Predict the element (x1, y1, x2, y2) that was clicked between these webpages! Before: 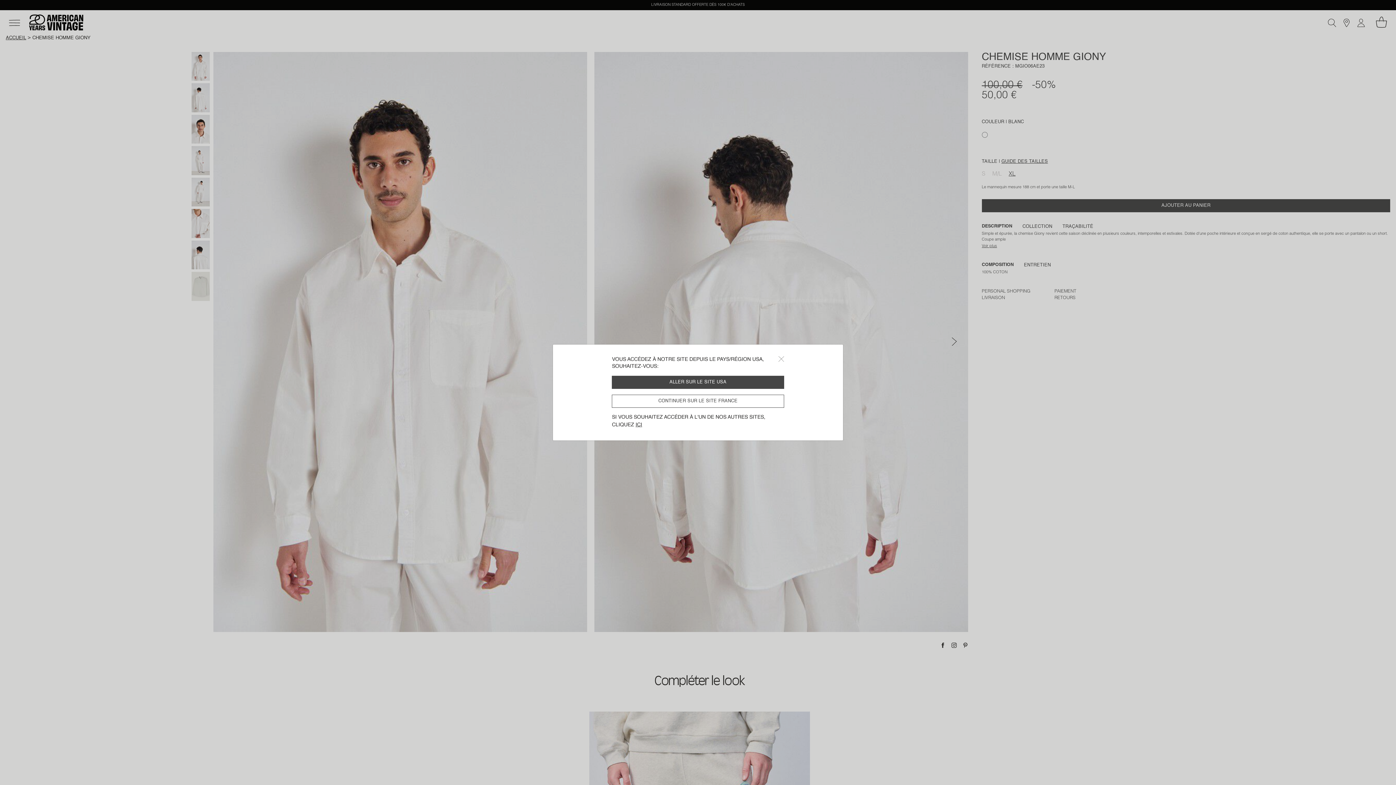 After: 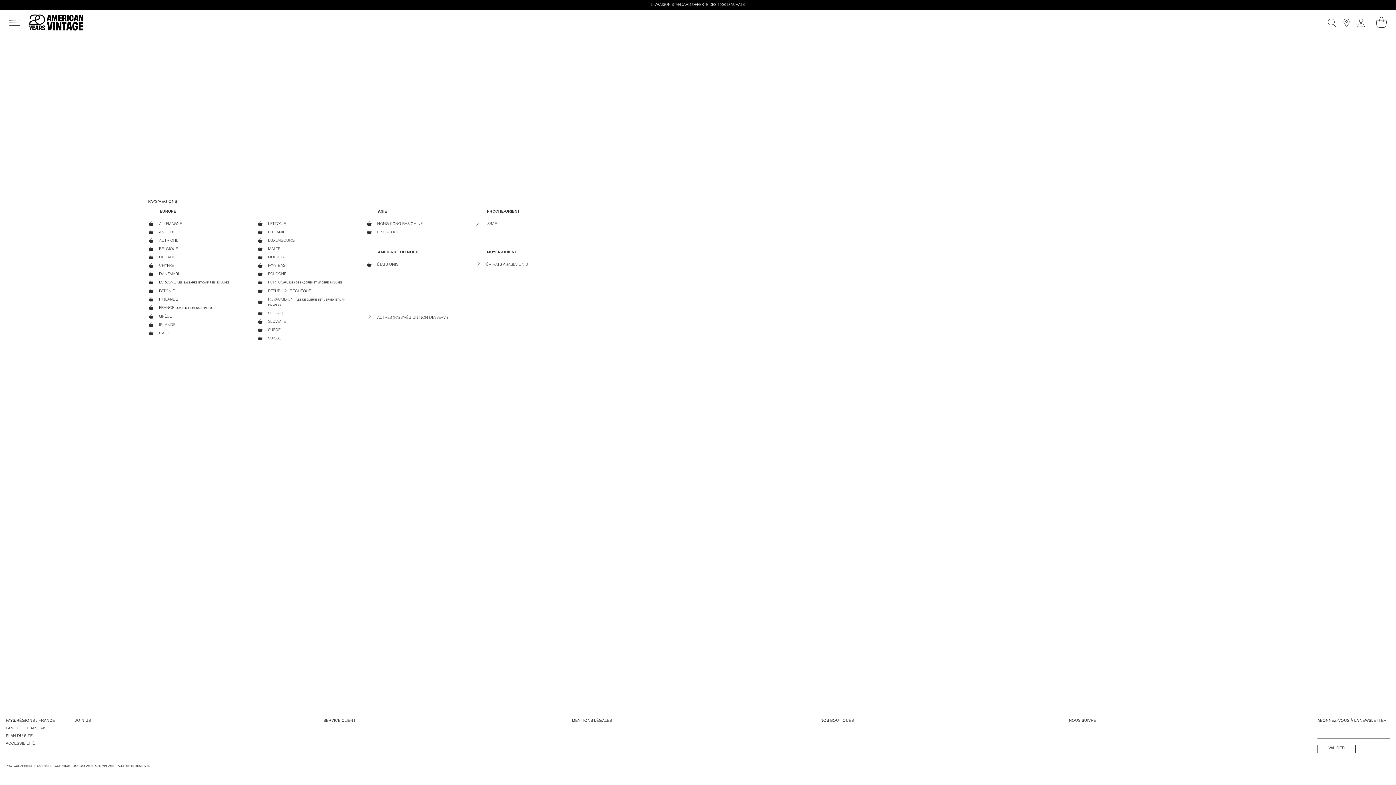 Action: bbox: (635, 422, 642, 427) label: ICI